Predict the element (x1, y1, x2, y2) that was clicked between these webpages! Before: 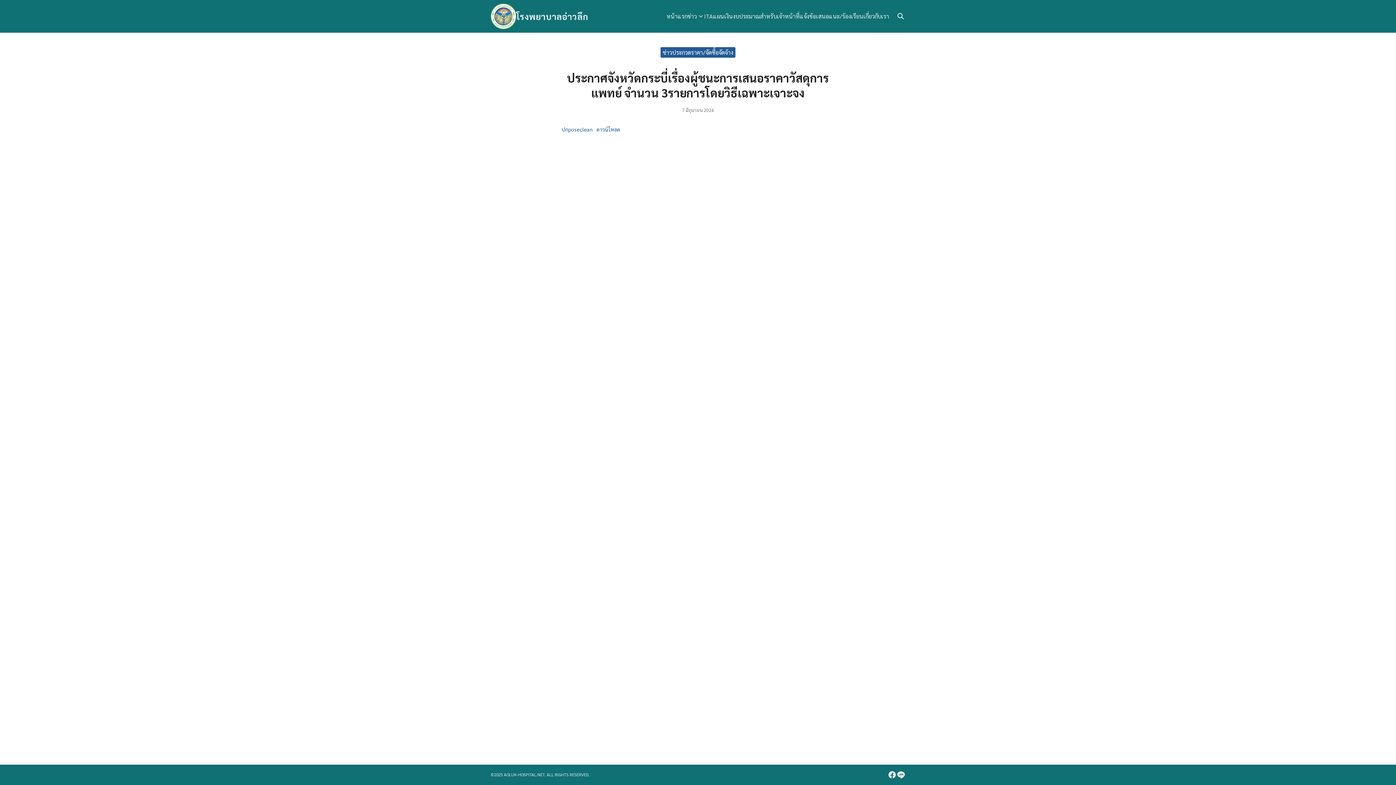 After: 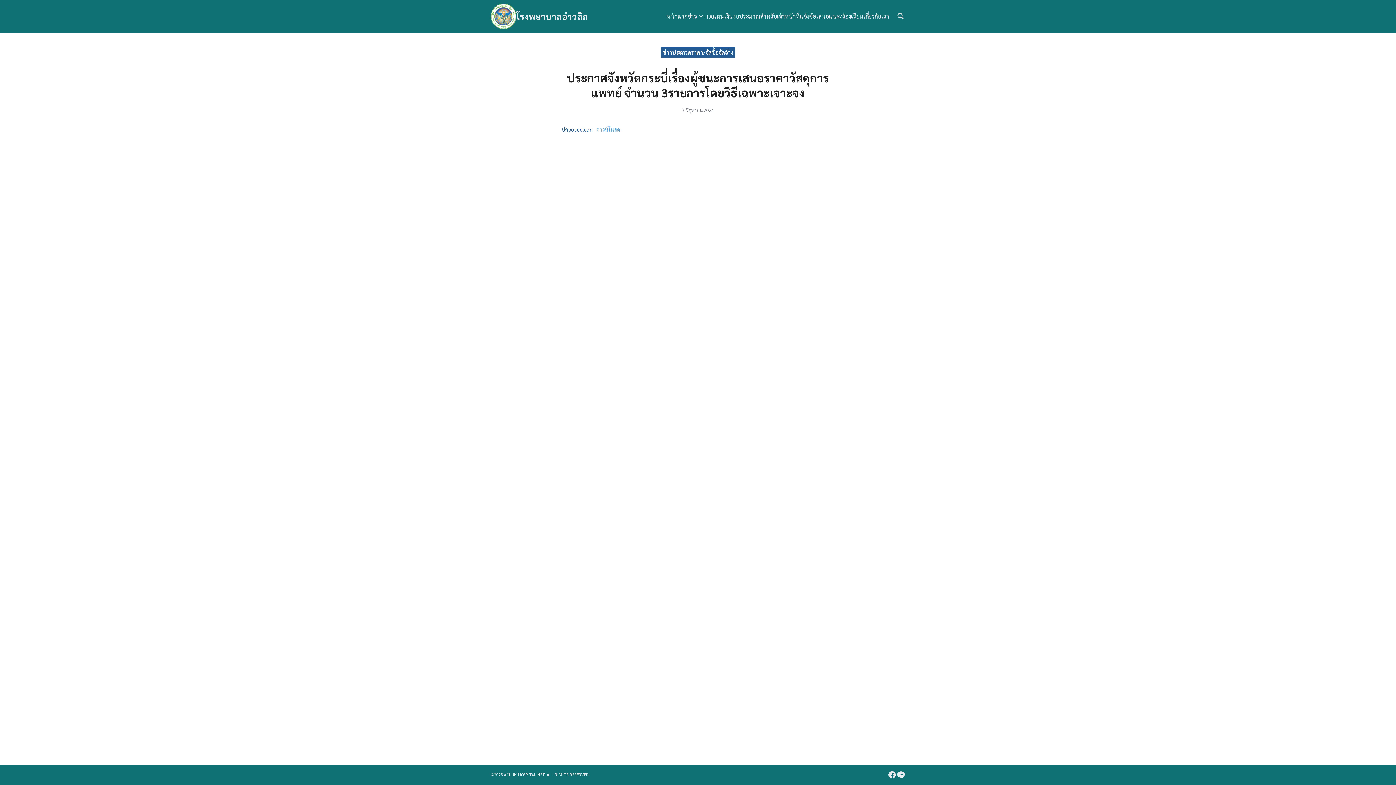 Action: bbox: (596, 126, 620, 132) label: ดาวน์โหลด